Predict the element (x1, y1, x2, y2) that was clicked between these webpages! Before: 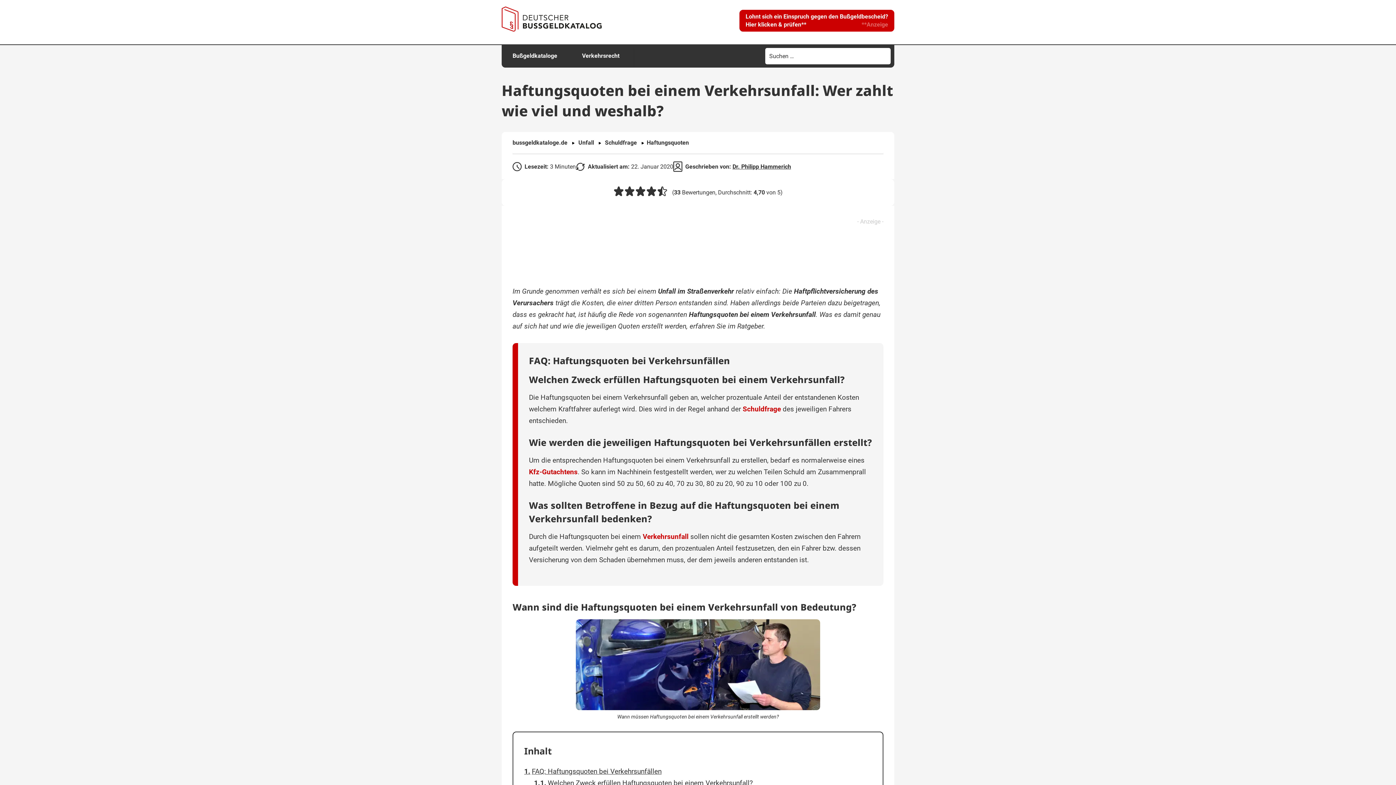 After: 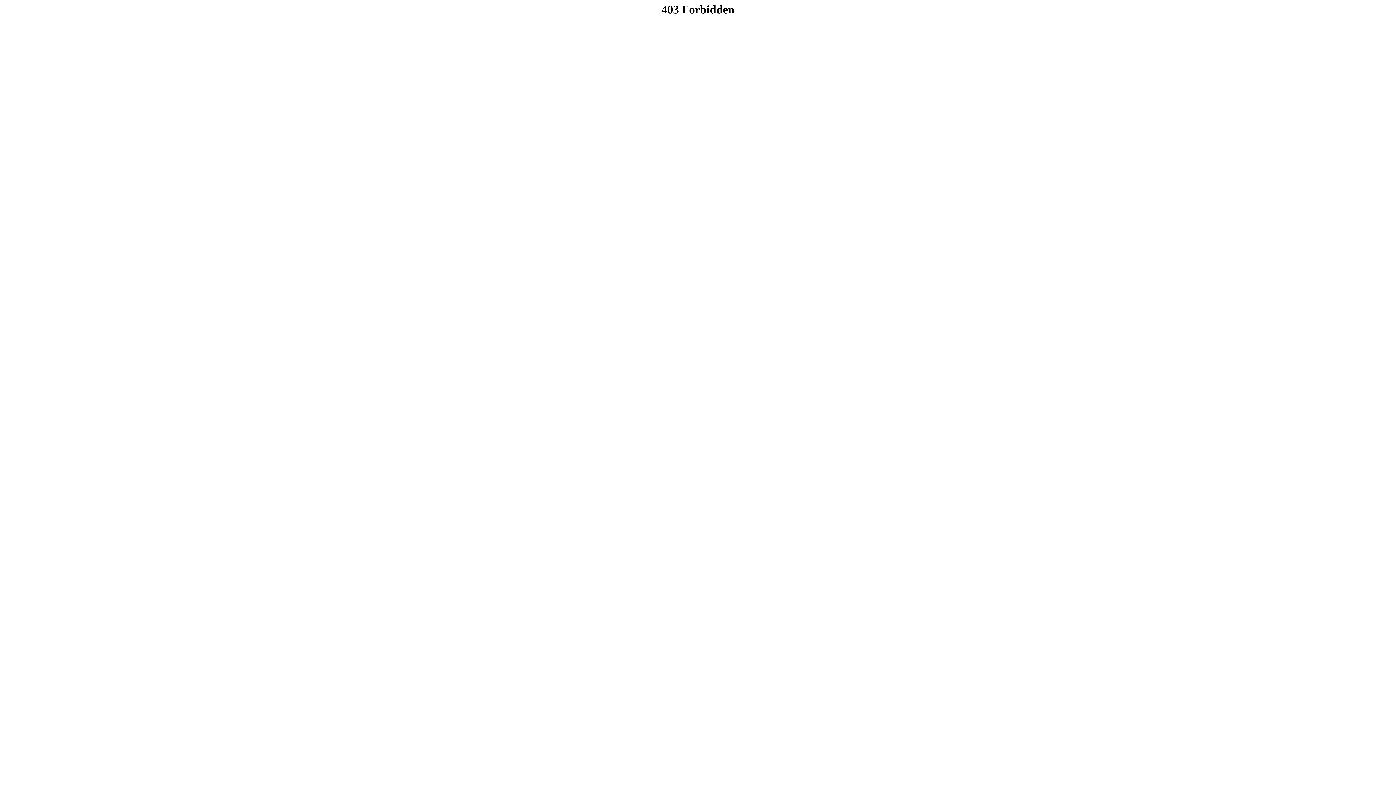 Action: bbox: (745, 13, 888, 27) label: Prüfen, ob sich ein Einspruch gegen den Bußgeldbescheid lohnt